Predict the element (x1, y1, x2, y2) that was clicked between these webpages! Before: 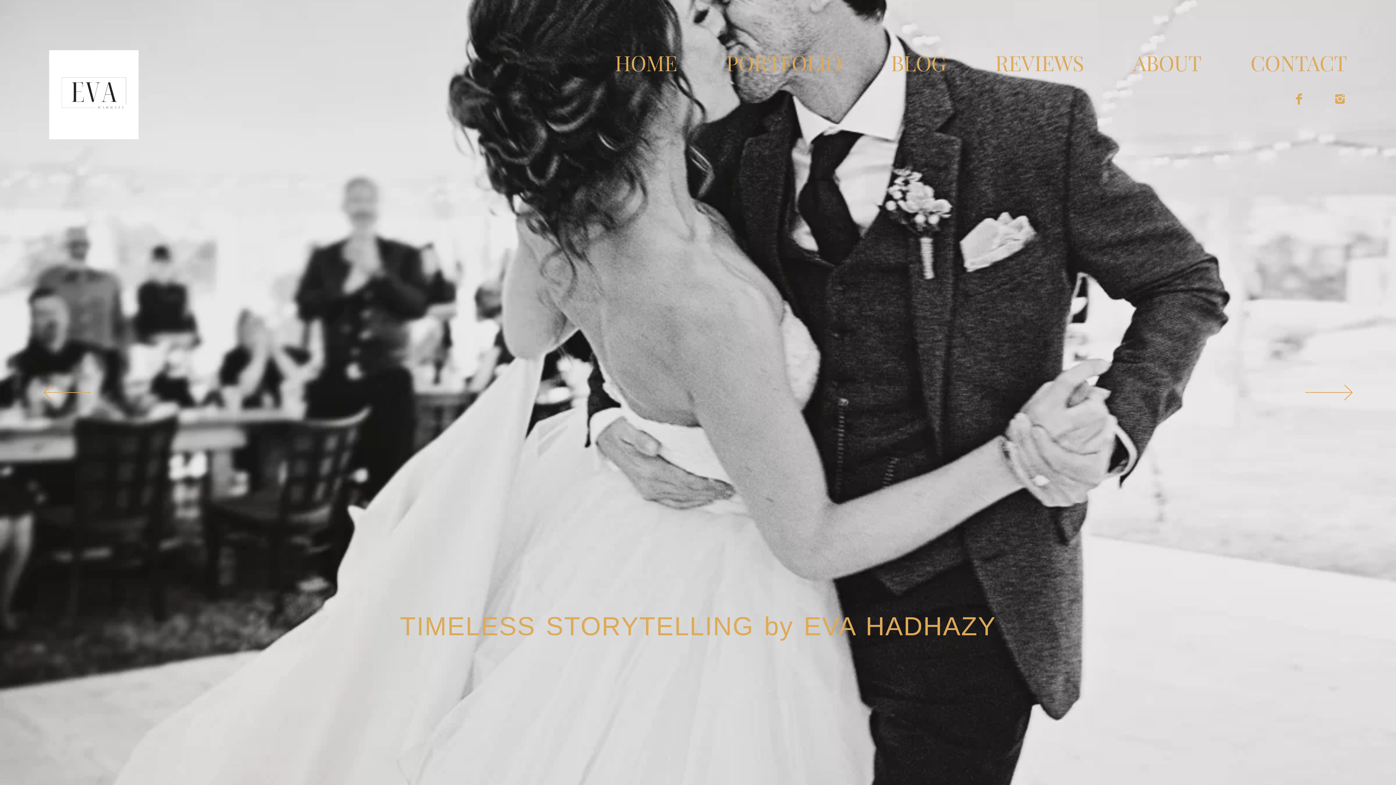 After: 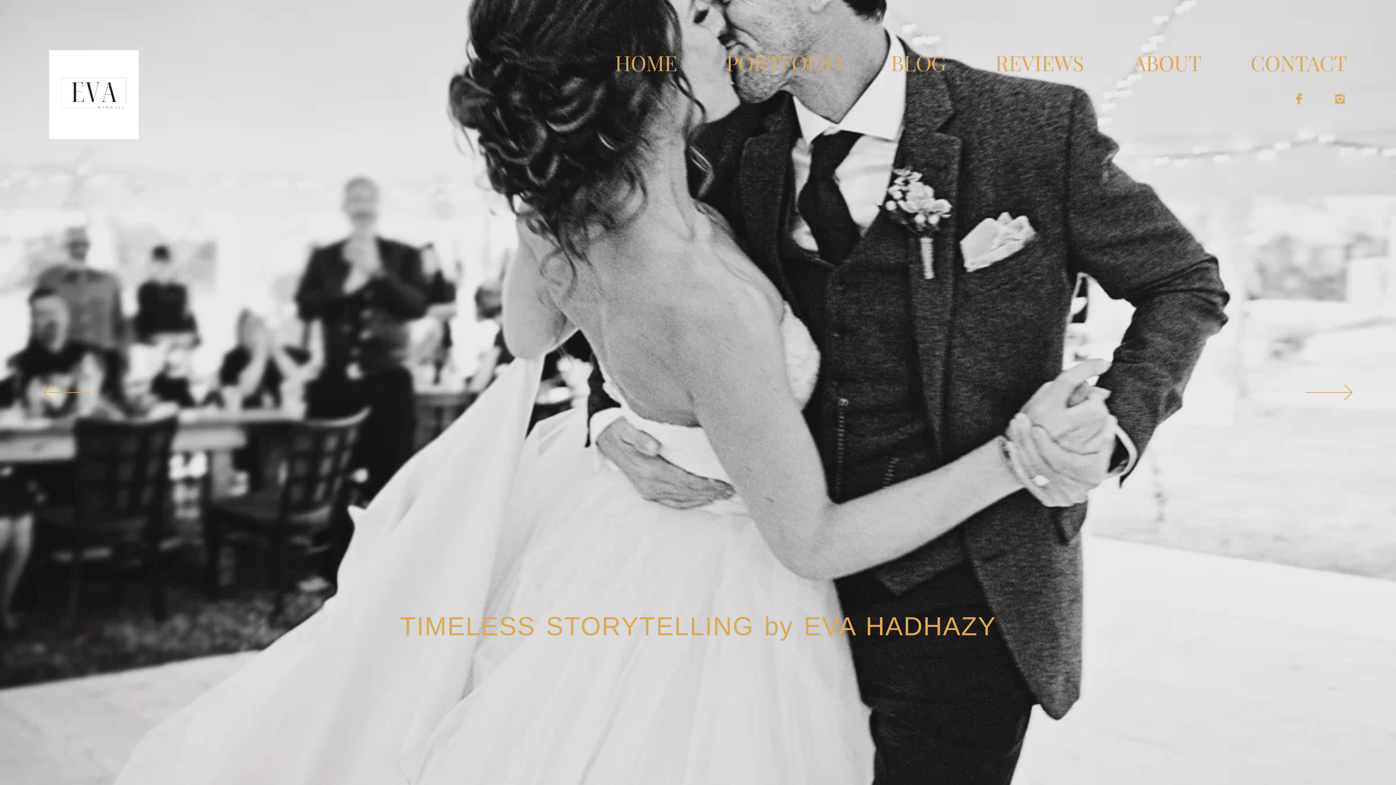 Action: label: HOME bbox: (615, 50, 677, 75)